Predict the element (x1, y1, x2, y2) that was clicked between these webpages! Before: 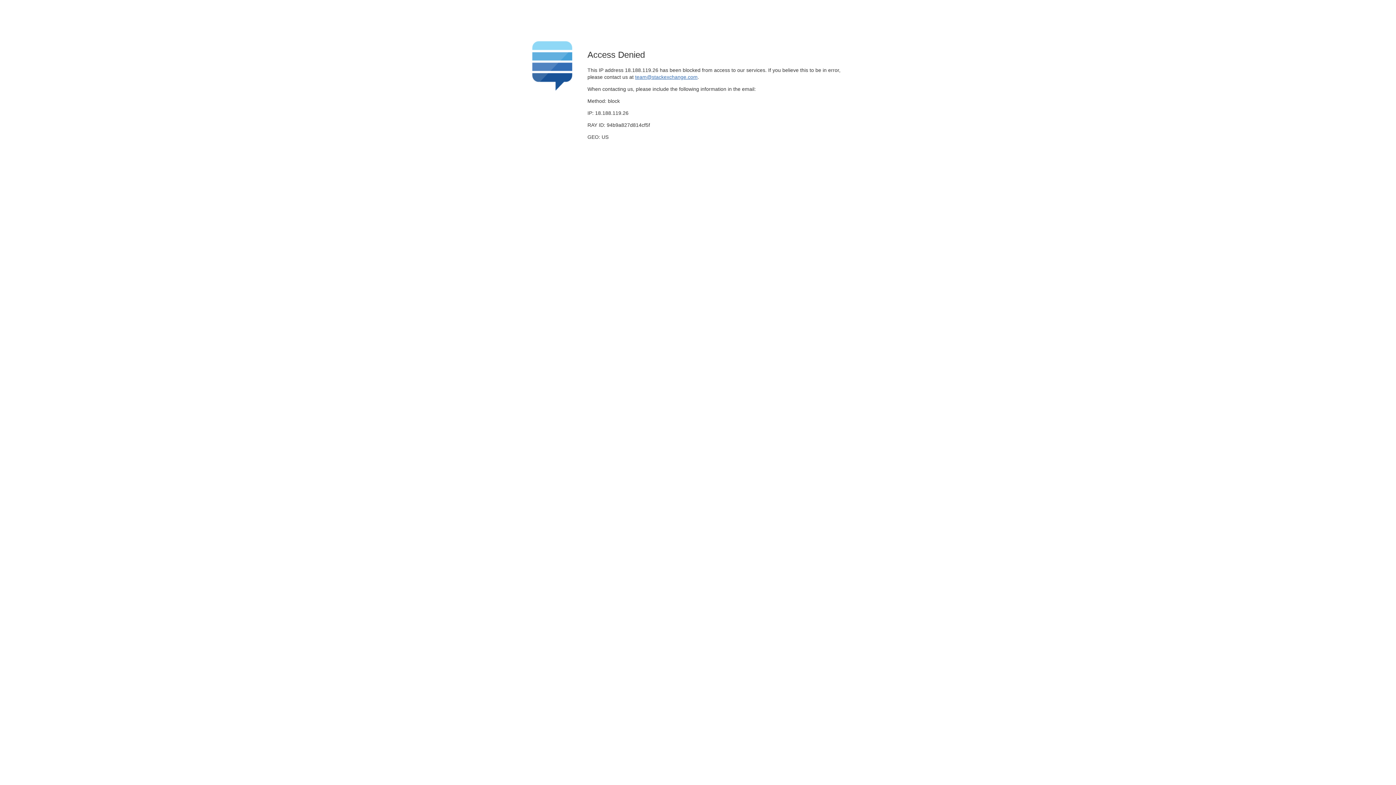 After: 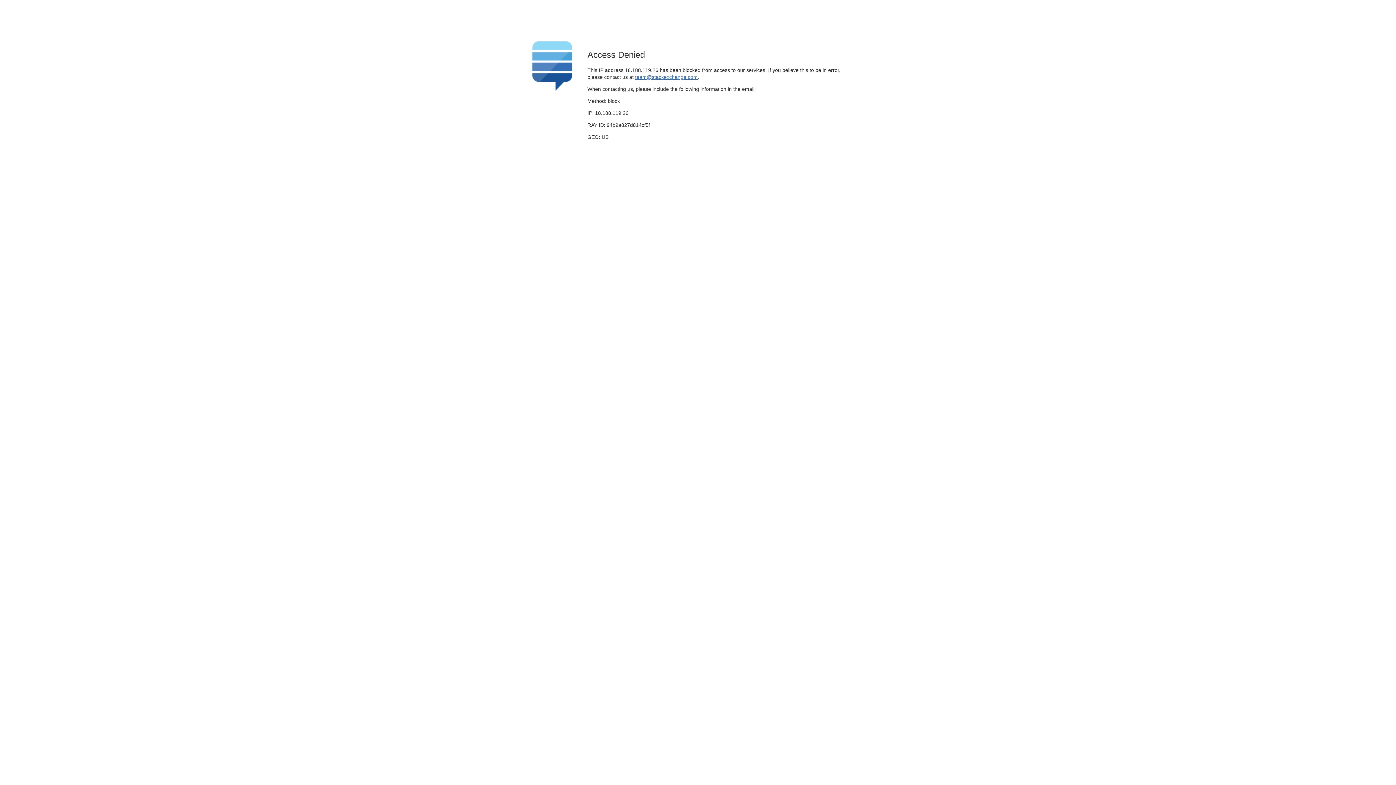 Action: label: team@stackexchange.com bbox: (635, 74, 697, 79)